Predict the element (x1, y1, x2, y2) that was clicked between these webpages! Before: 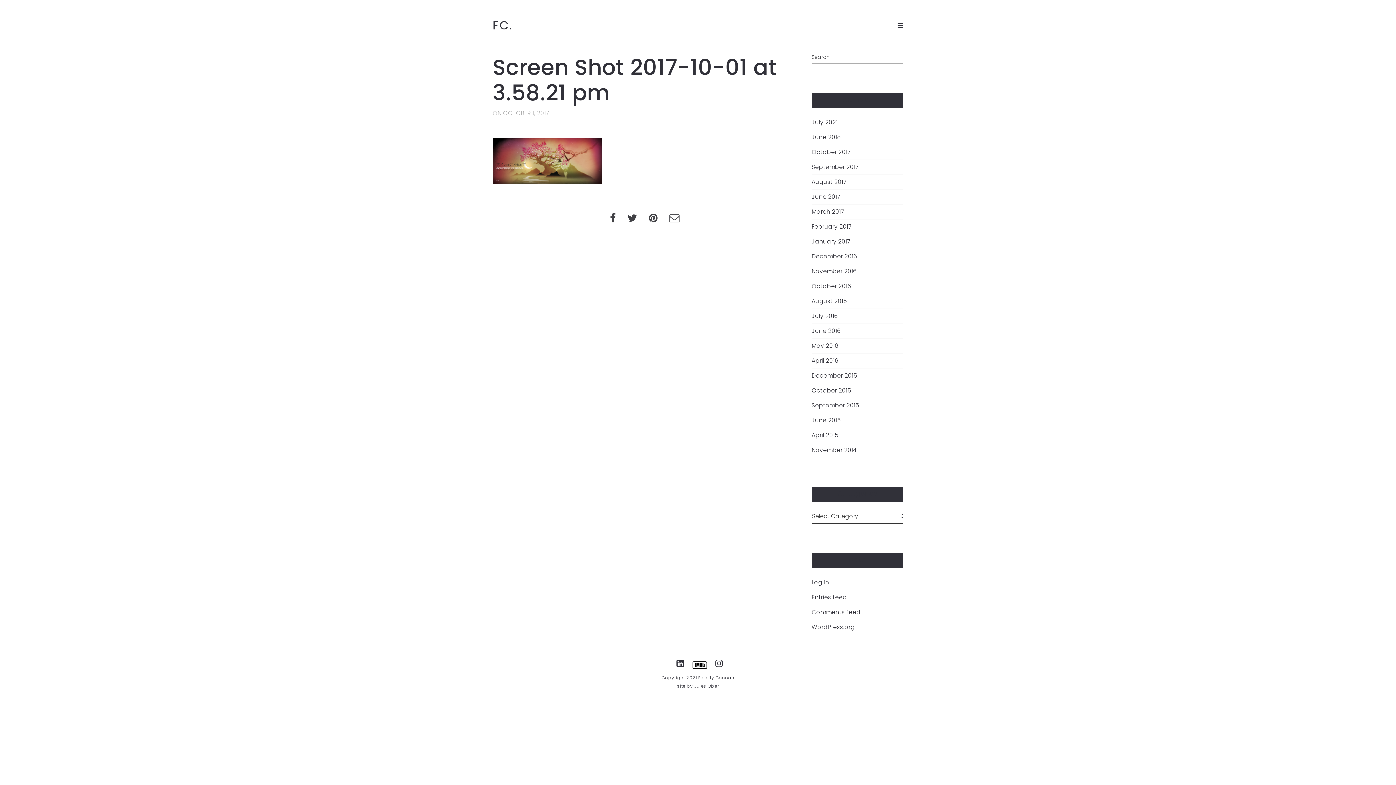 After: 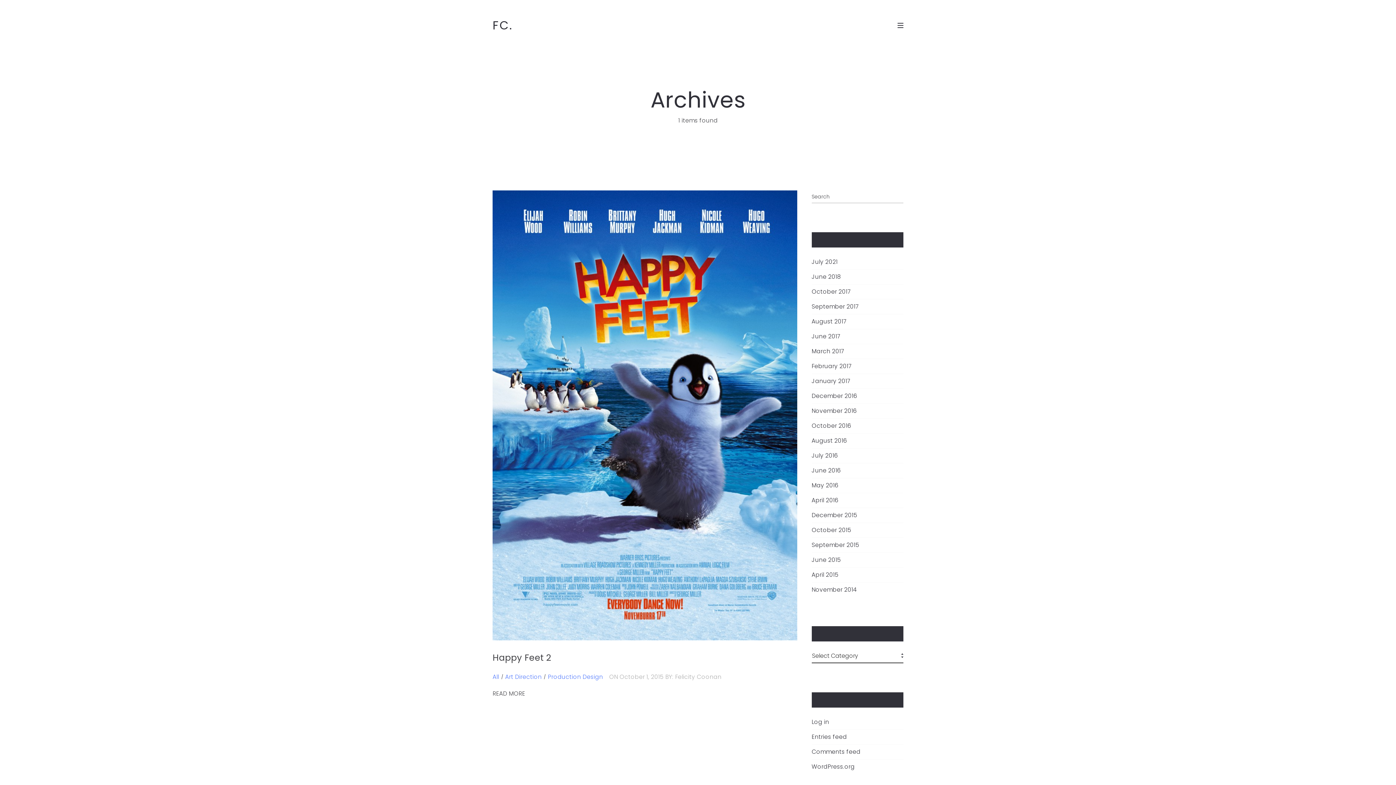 Action: label: October 2015 bbox: (811, 387, 851, 394)